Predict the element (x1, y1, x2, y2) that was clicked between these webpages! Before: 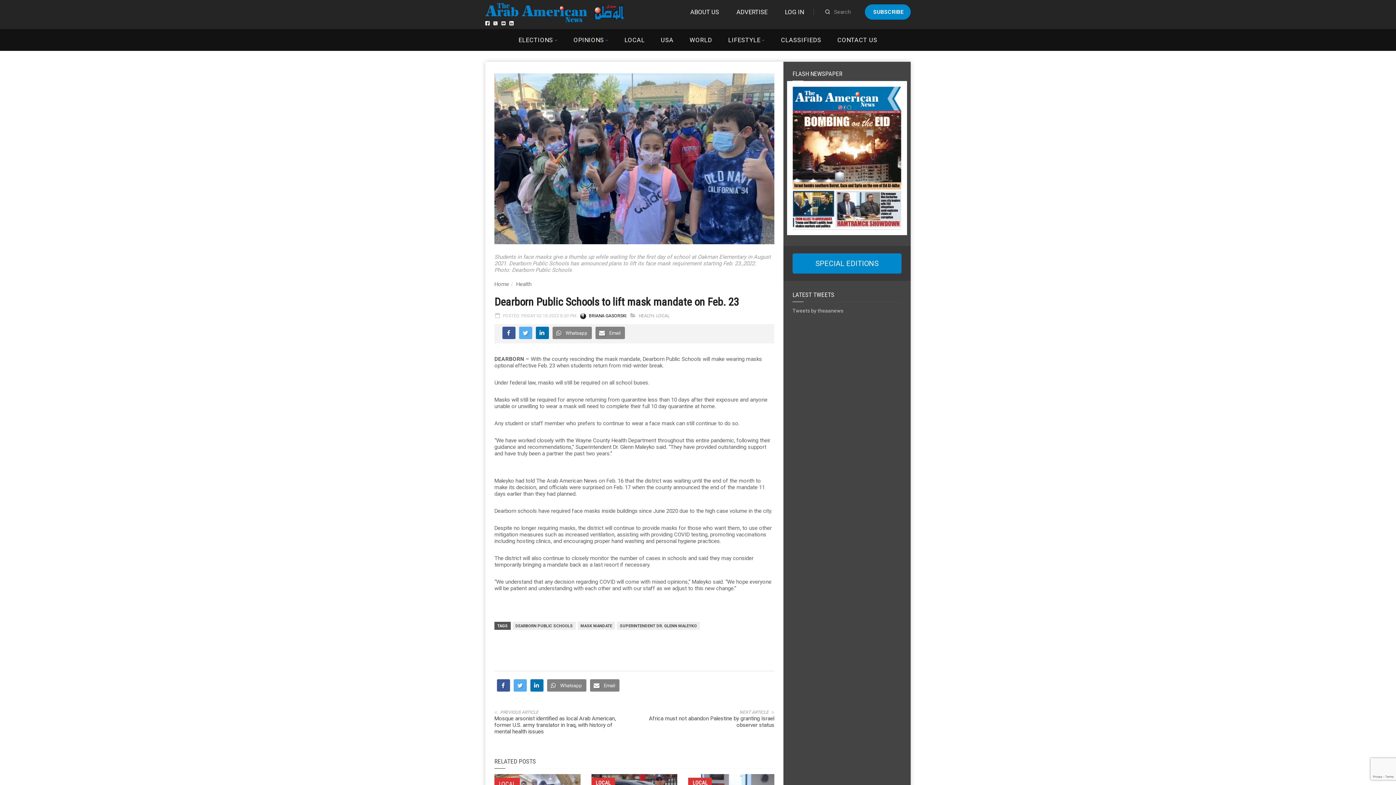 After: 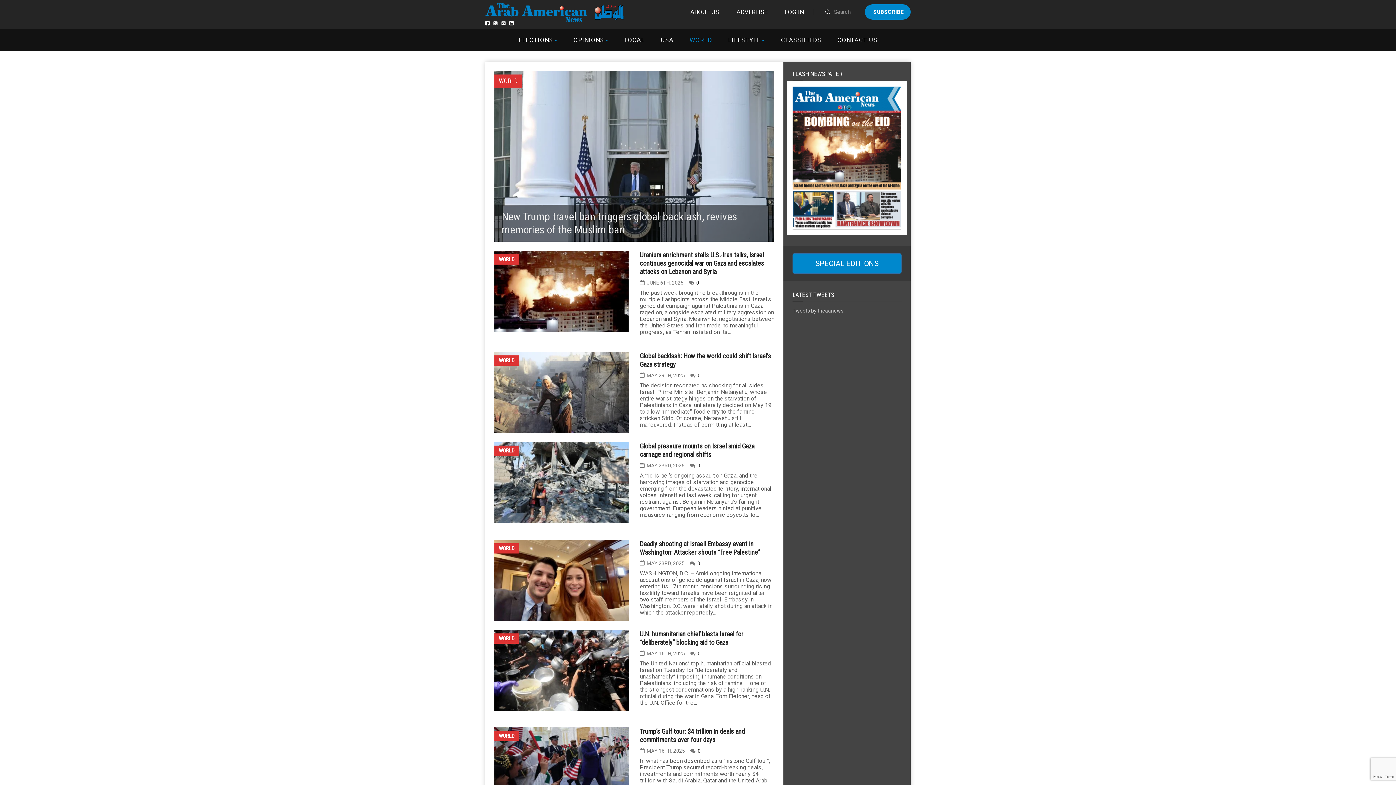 Action: label: WORLD bbox: (689, 36, 712, 43)